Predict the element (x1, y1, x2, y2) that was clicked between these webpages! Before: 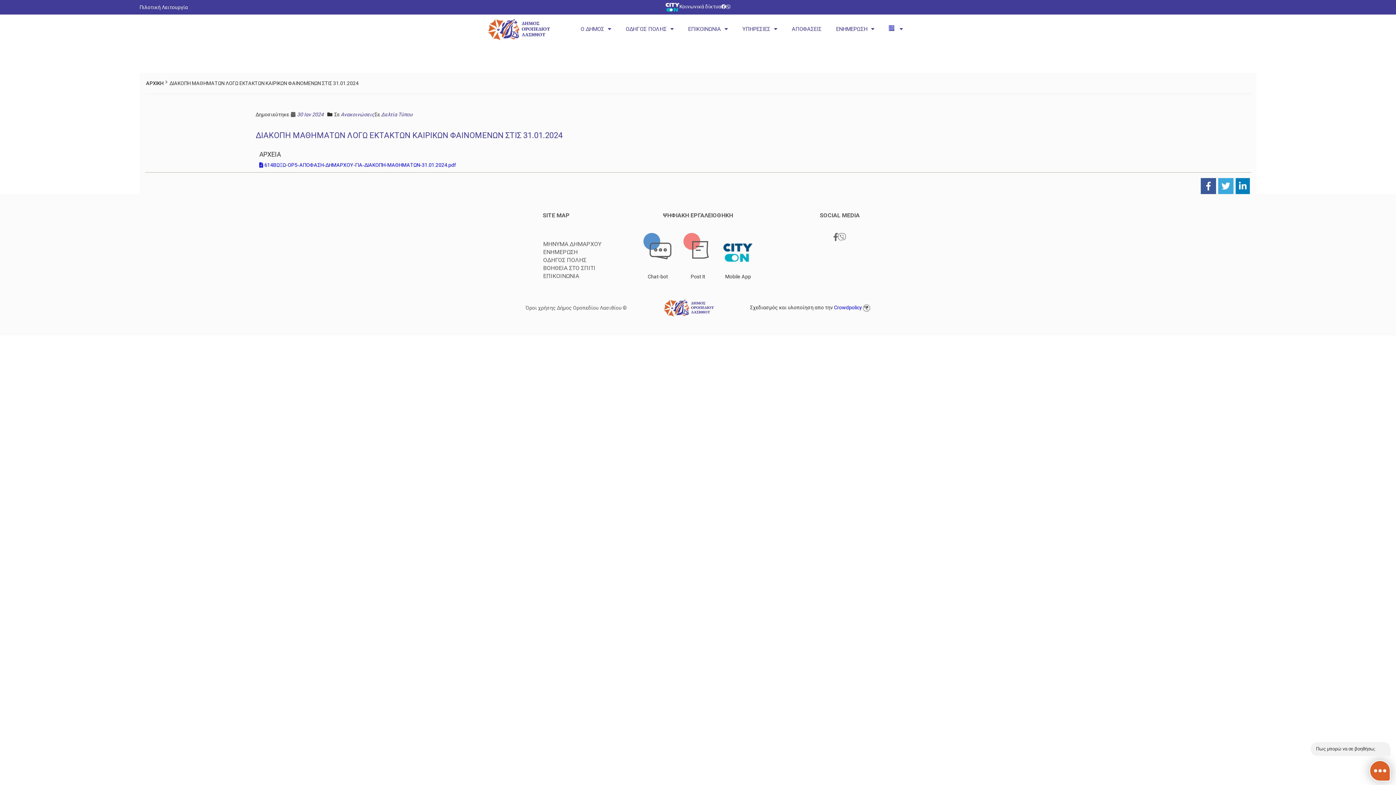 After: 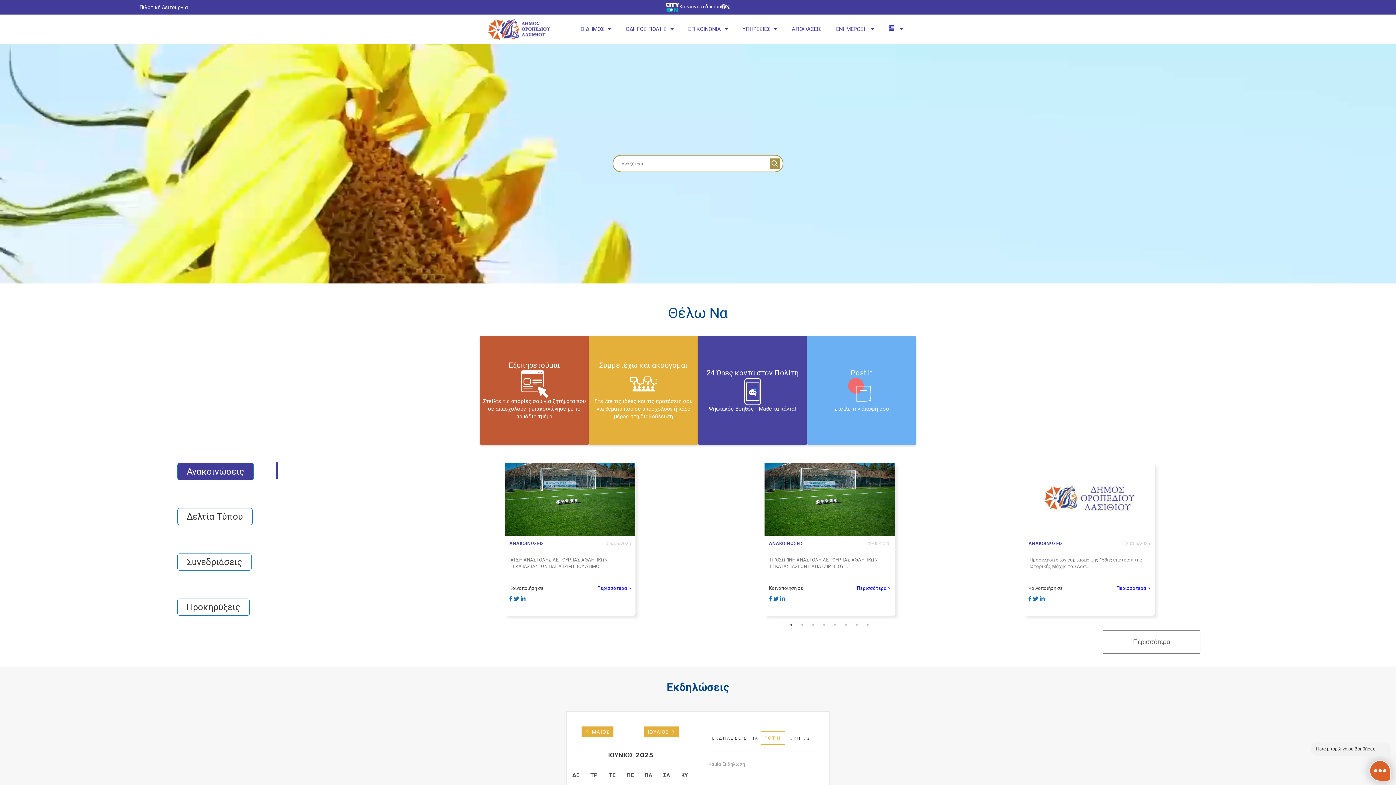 Action: bbox: (485, 17, 551, 40) label: Αρχική Σελίδα